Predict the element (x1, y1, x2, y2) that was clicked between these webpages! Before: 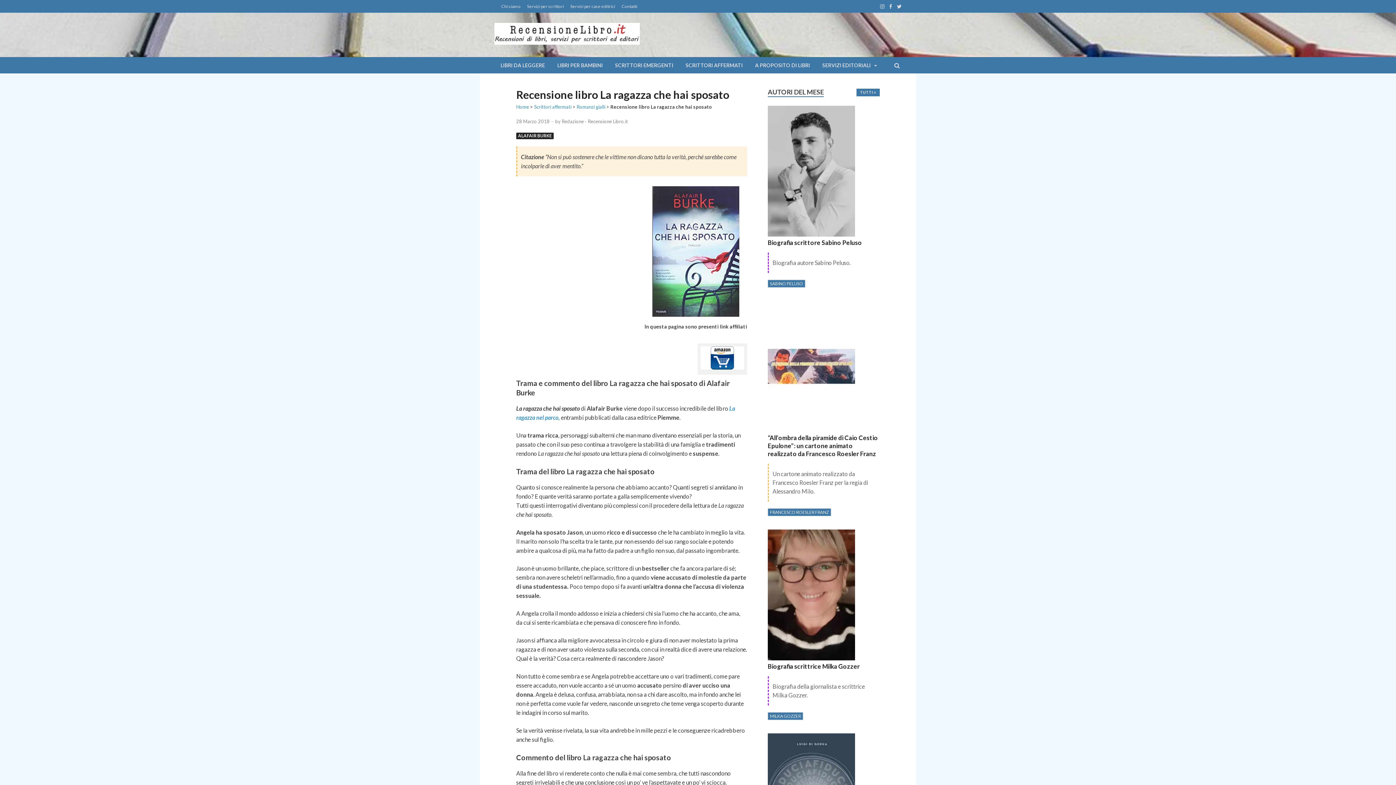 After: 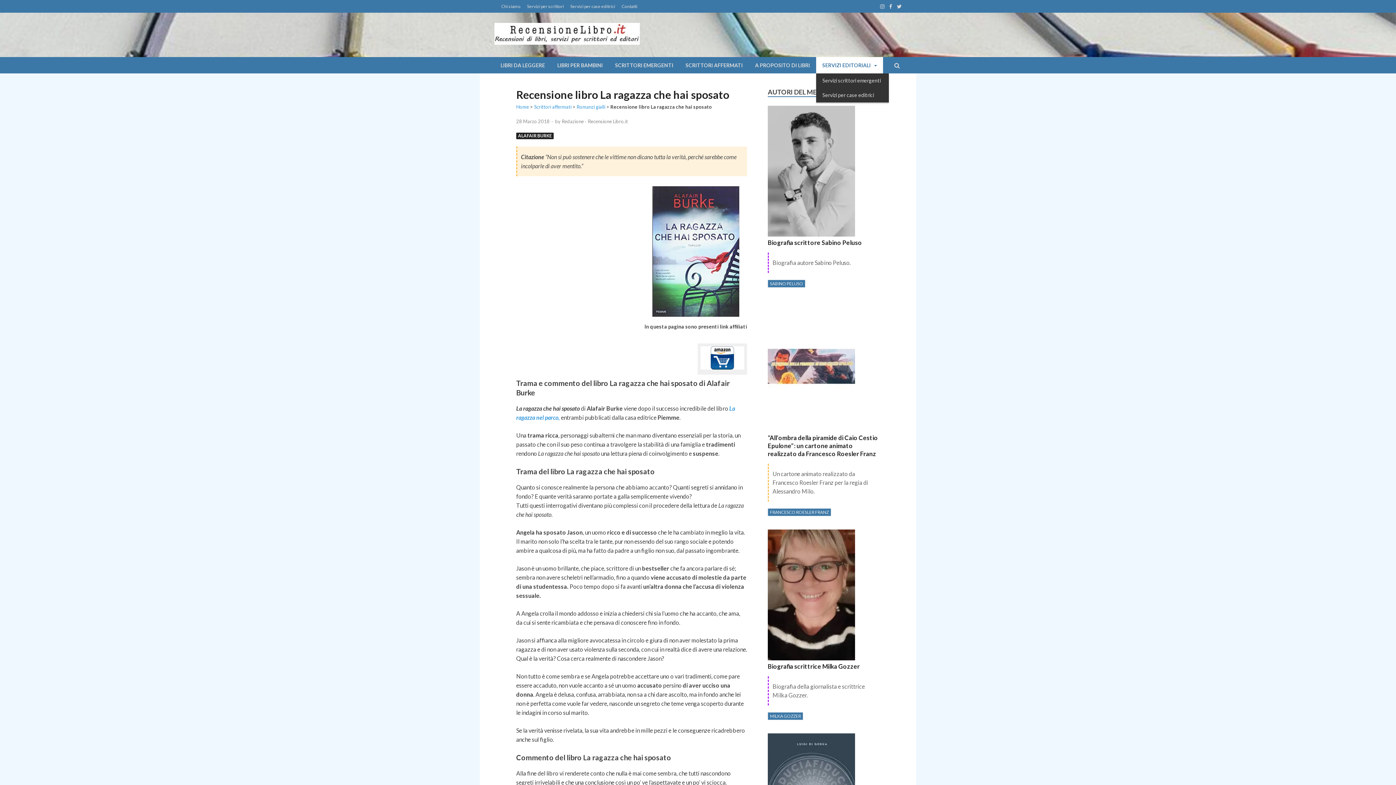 Action: bbox: (816, 57, 883, 73) label: SERVIZI EDITORIALI